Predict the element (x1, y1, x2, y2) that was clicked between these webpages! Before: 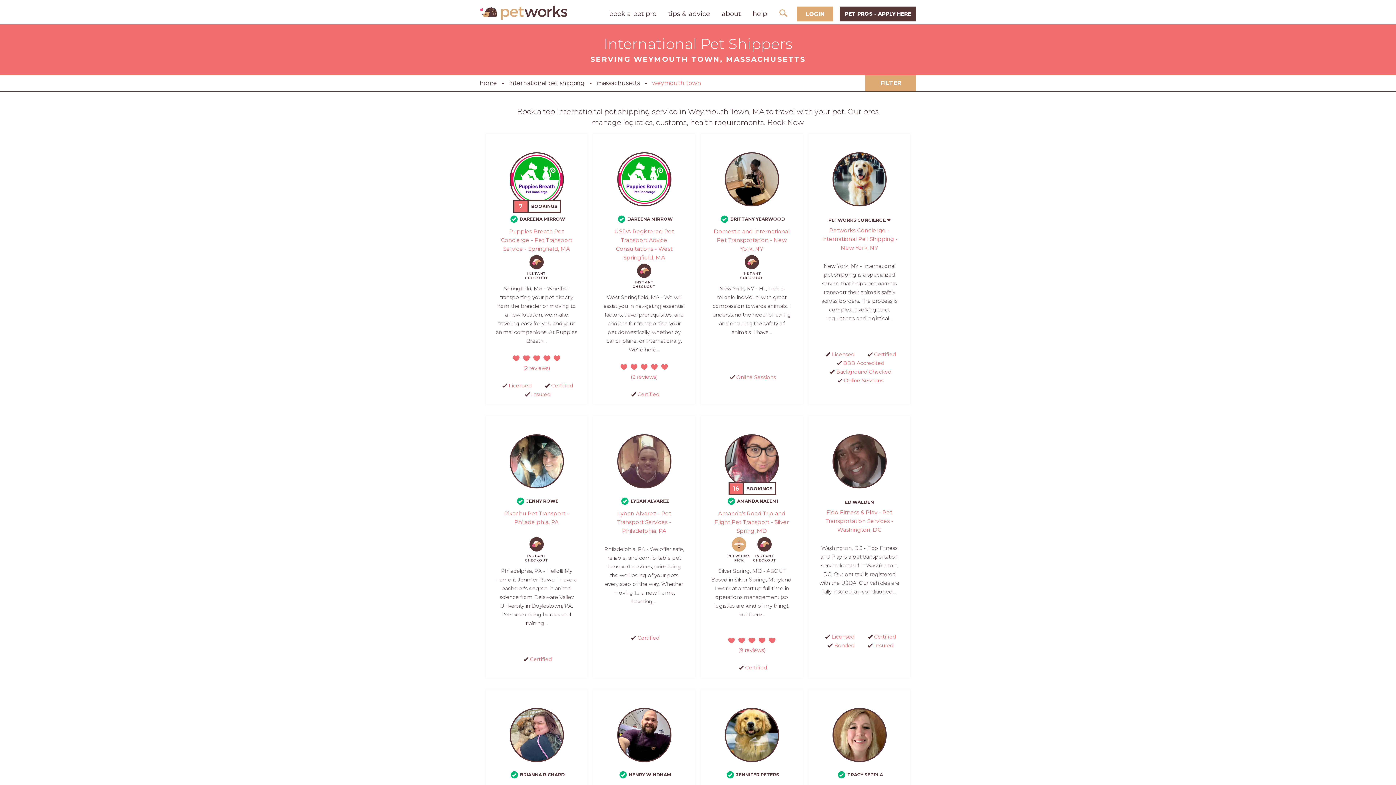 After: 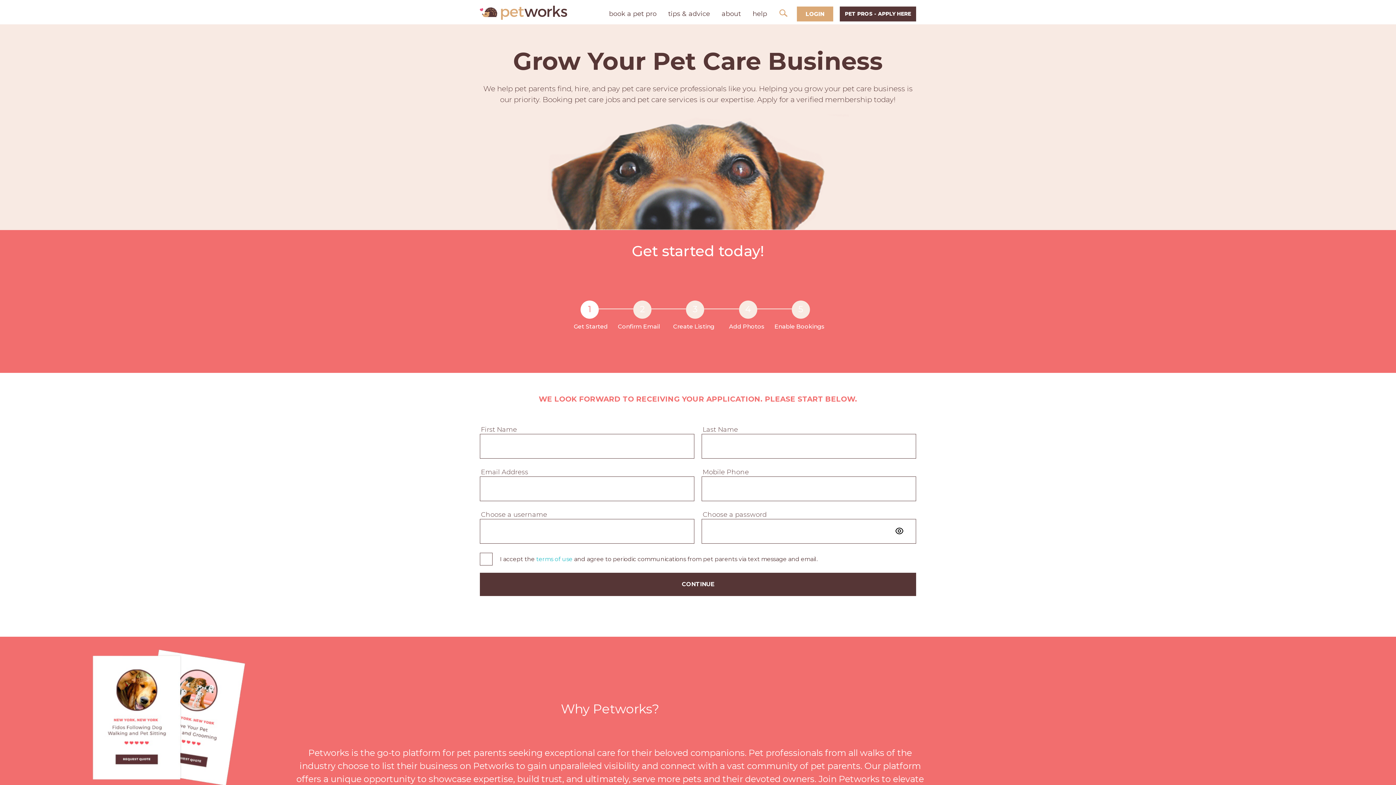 Action: bbox: (845, 10, 911, 16) label: PET PROS - APPLY HERE